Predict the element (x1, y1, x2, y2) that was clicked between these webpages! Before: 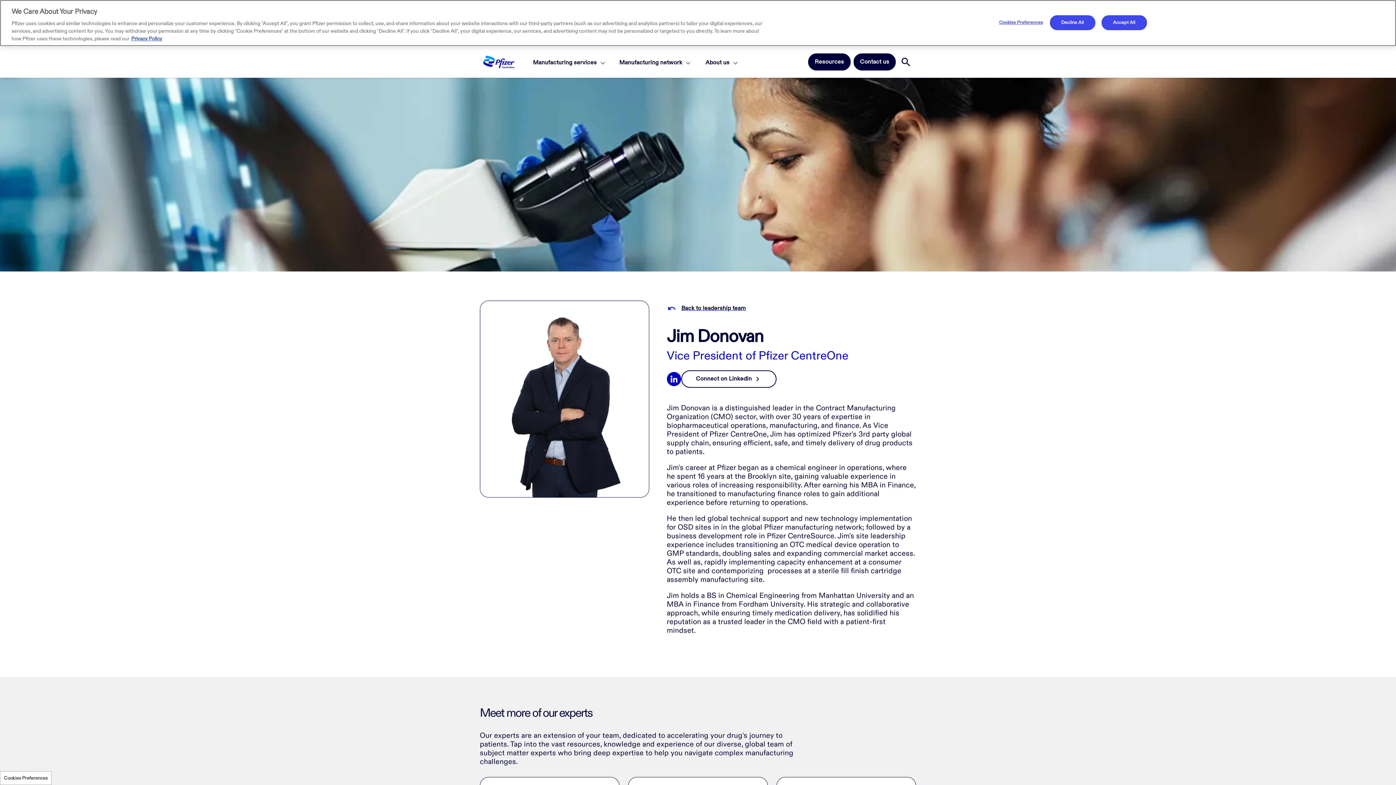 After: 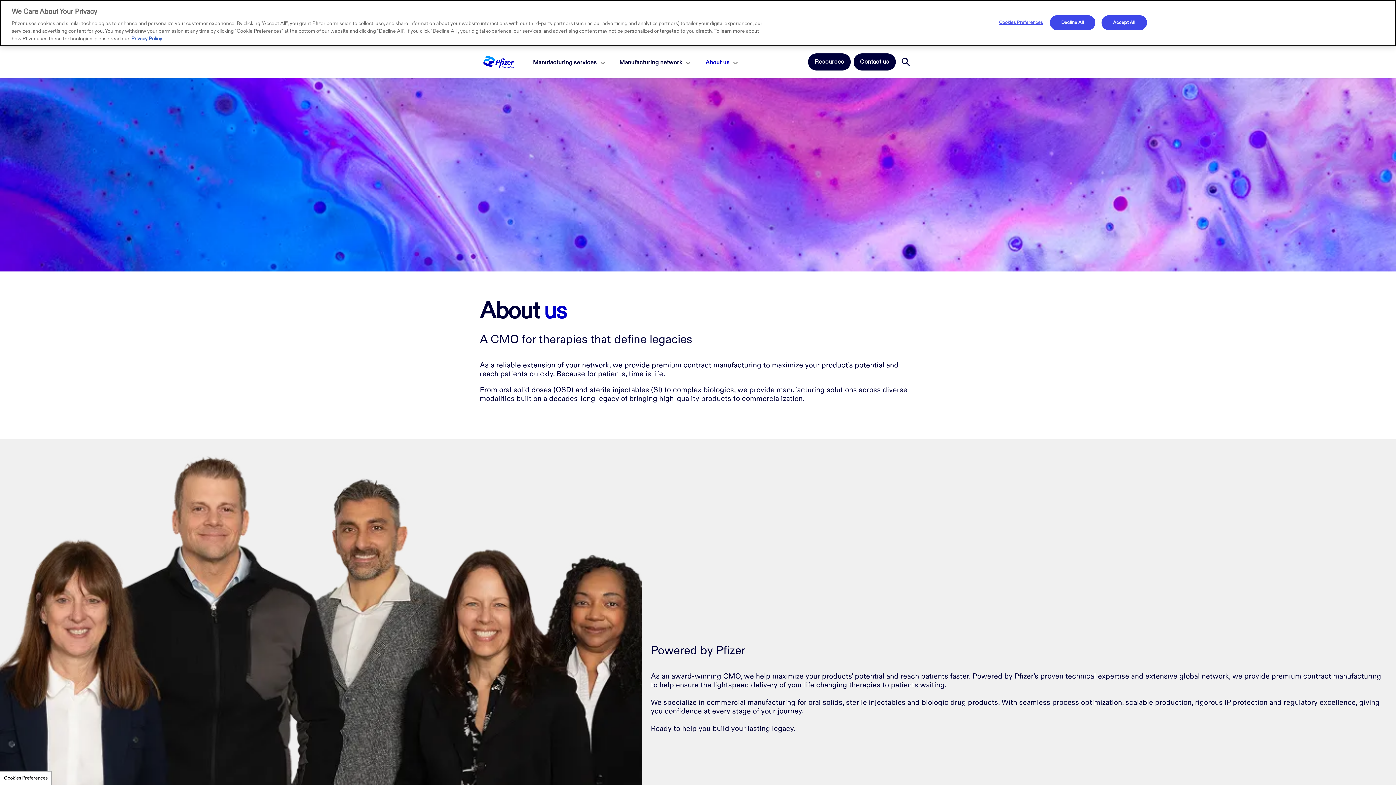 Action: bbox: (705, 58, 729, 66) label: About us